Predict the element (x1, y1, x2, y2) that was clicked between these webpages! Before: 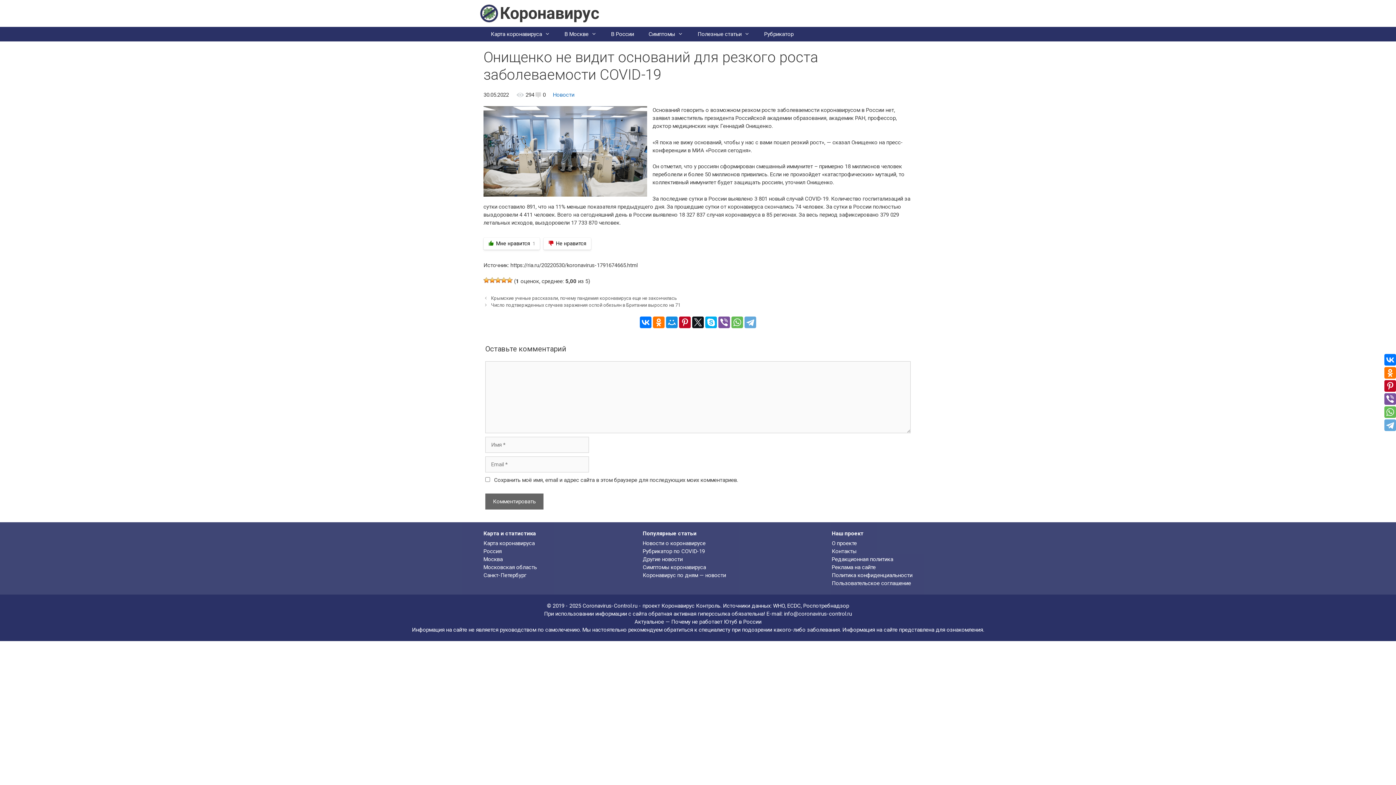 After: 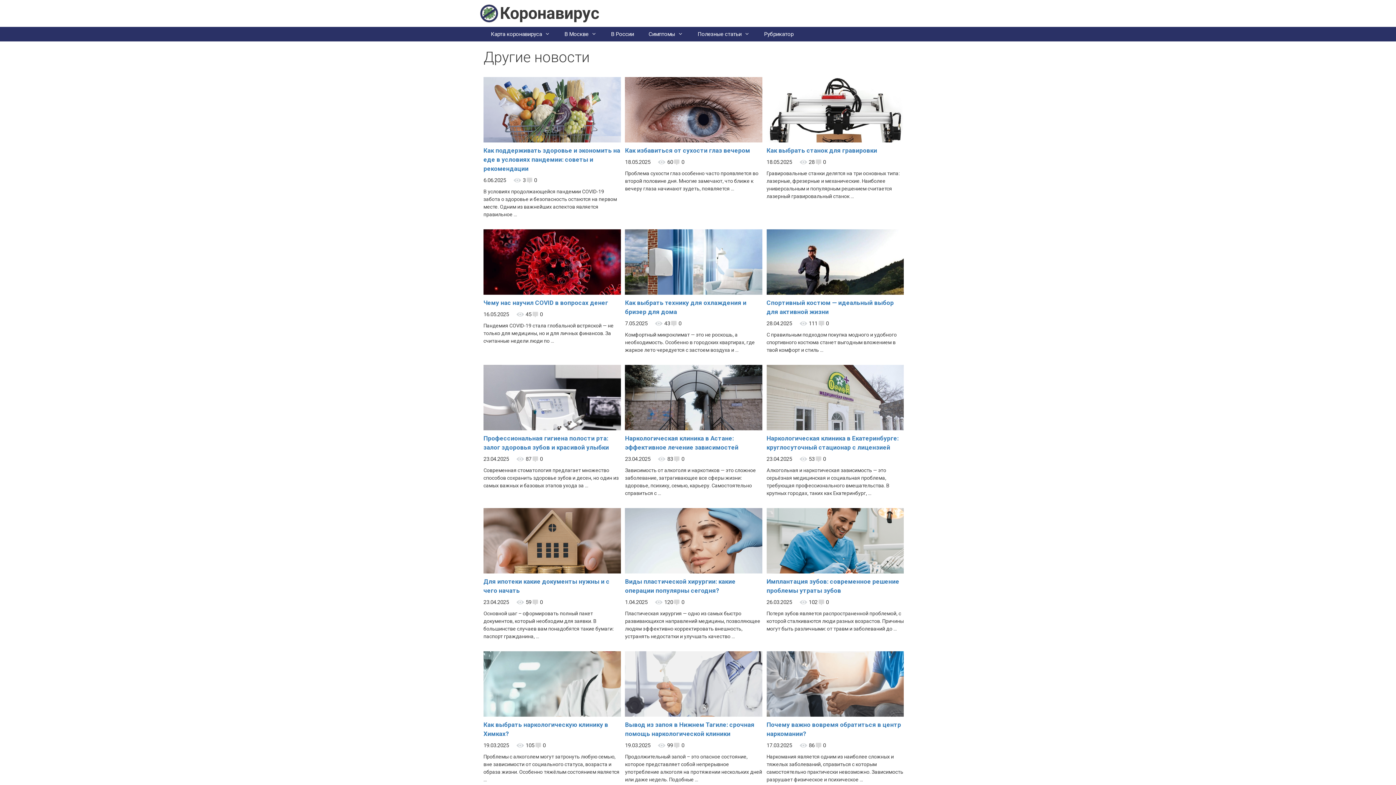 Action: bbox: (642, 556, 682, 562) label: Другие новости